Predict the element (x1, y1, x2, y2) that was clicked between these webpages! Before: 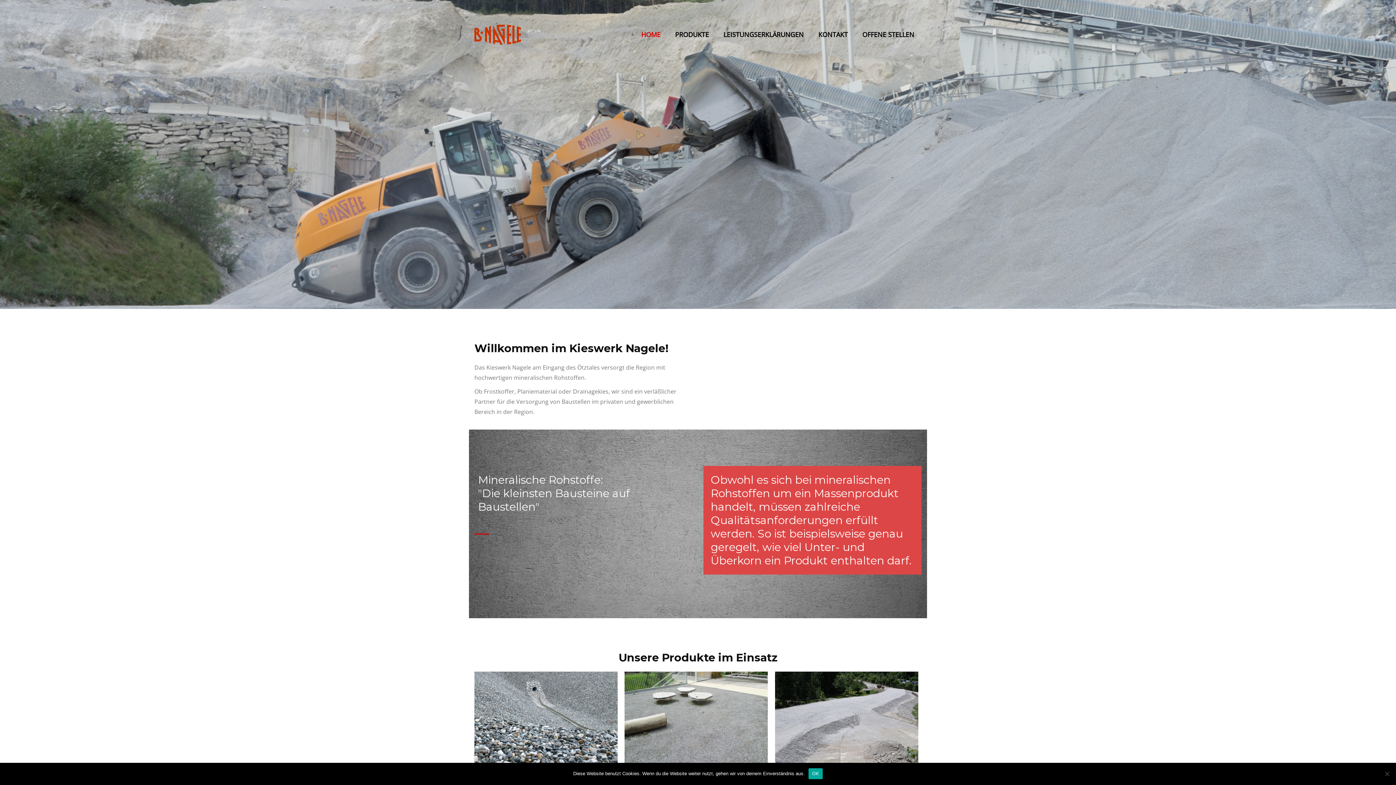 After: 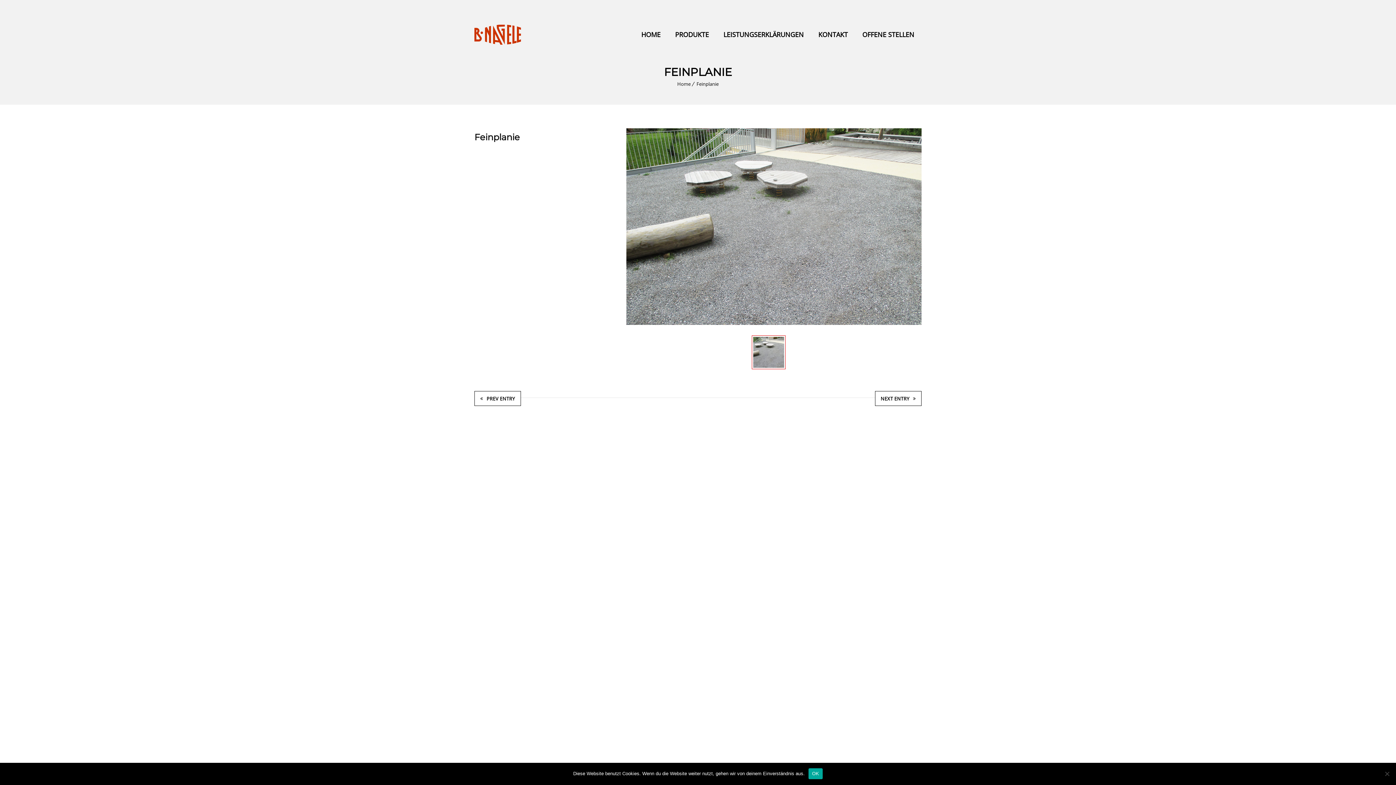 Action: bbox: (632, 711, 649, 727)